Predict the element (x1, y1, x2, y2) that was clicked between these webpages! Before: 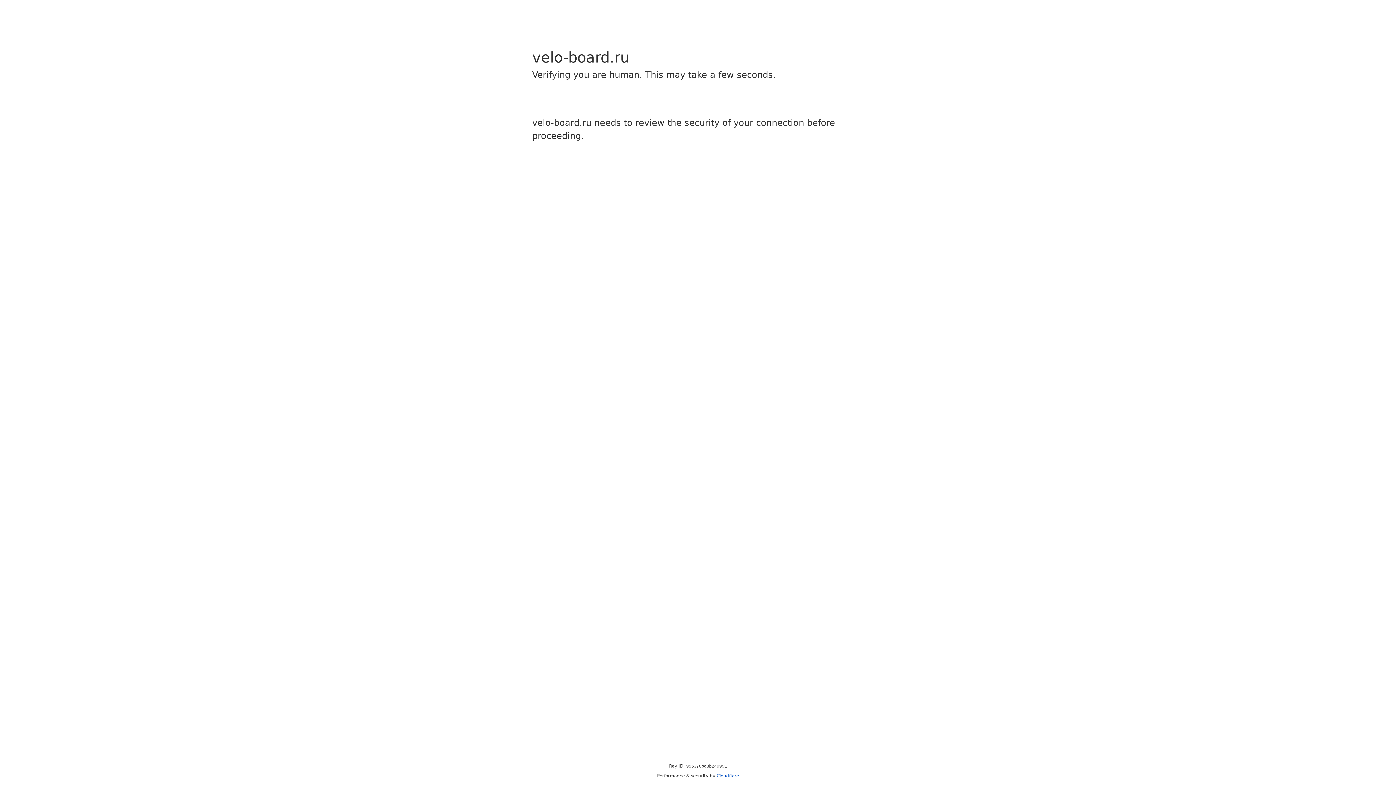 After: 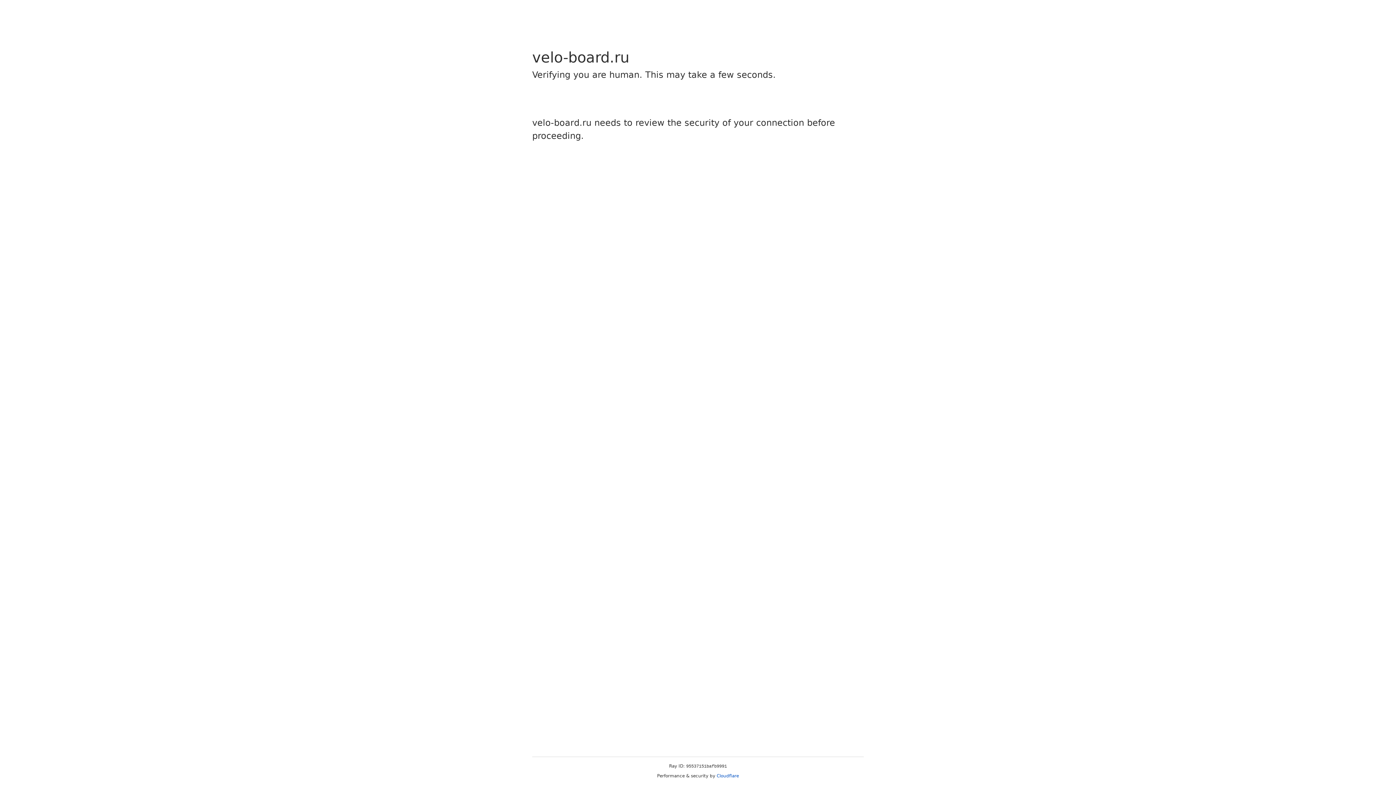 Action: label: Cloudflare bbox: (716, 773, 739, 778)